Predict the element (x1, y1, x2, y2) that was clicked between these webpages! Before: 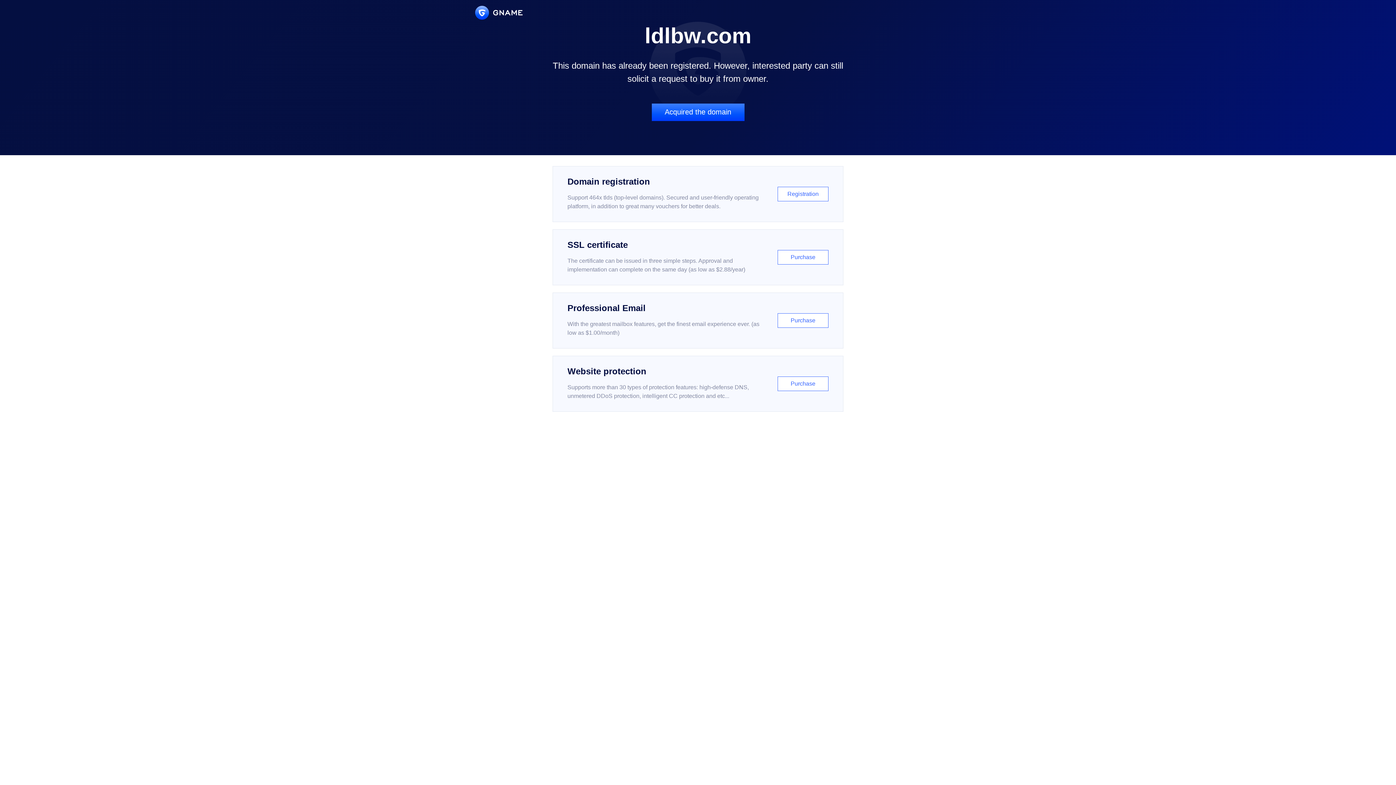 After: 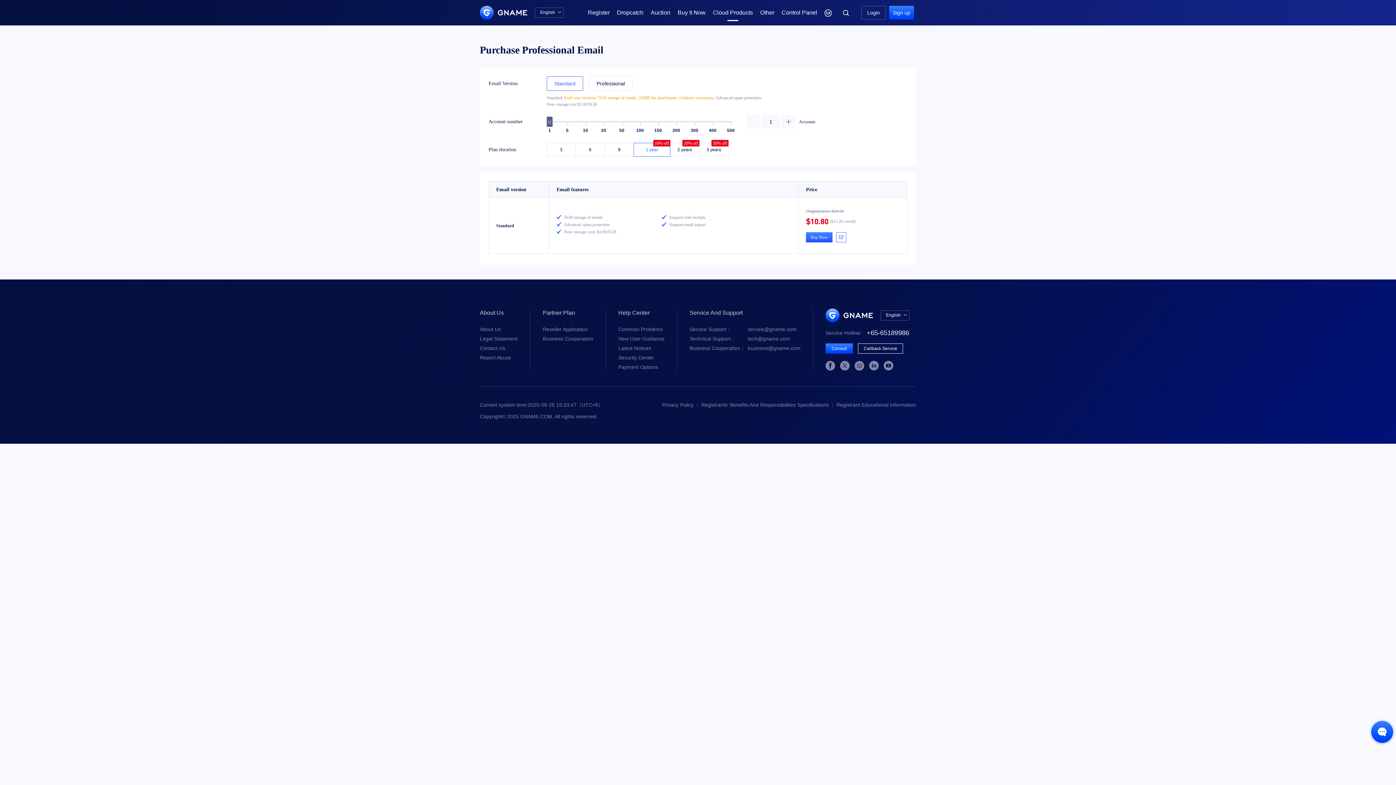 Action: bbox: (552, 292, 843, 348) label: Professional Email

With the greatest mailbox features, get the finest email experience ever. (as low as $1.00/month)

Purchase